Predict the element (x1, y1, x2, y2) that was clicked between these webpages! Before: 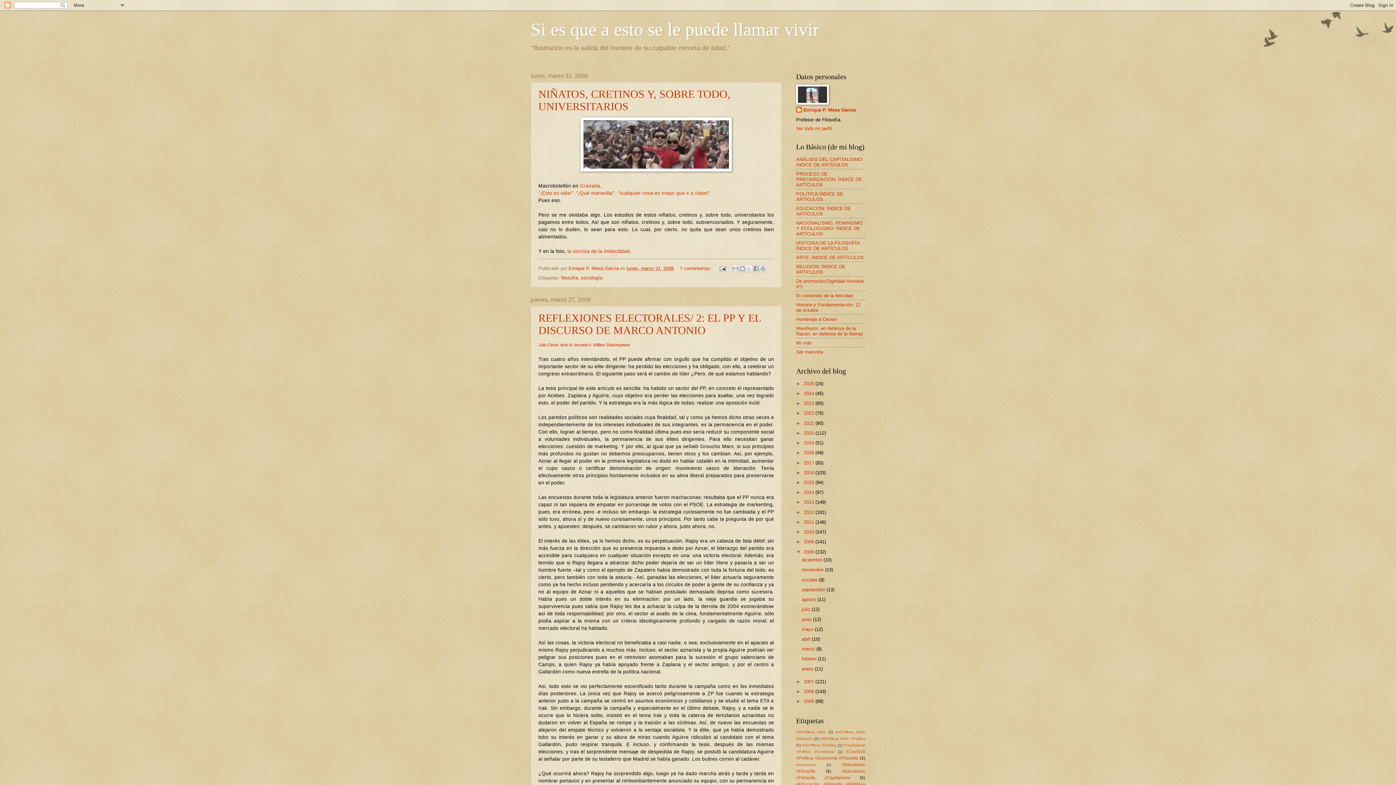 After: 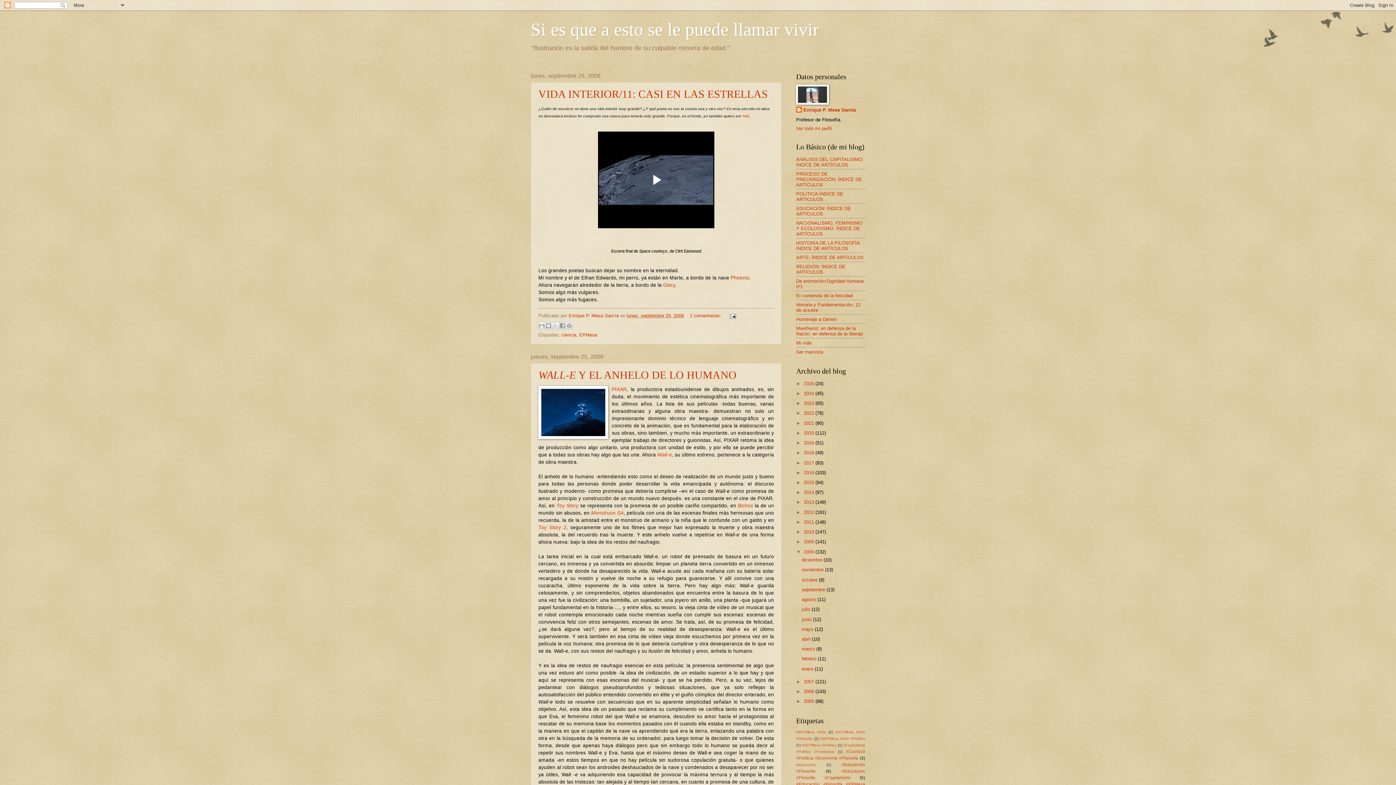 Action: label: septiembre  bbox: (801, 587, 826, 592)